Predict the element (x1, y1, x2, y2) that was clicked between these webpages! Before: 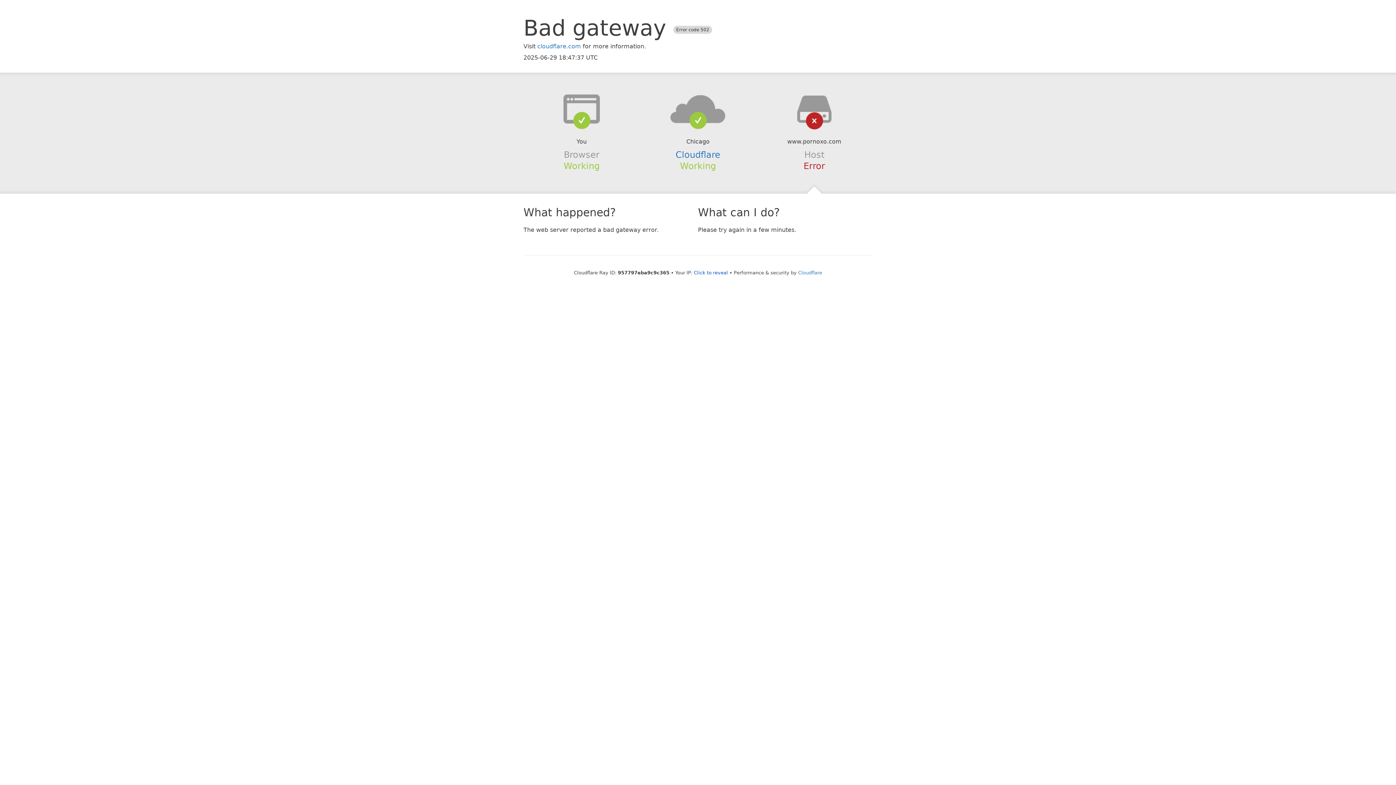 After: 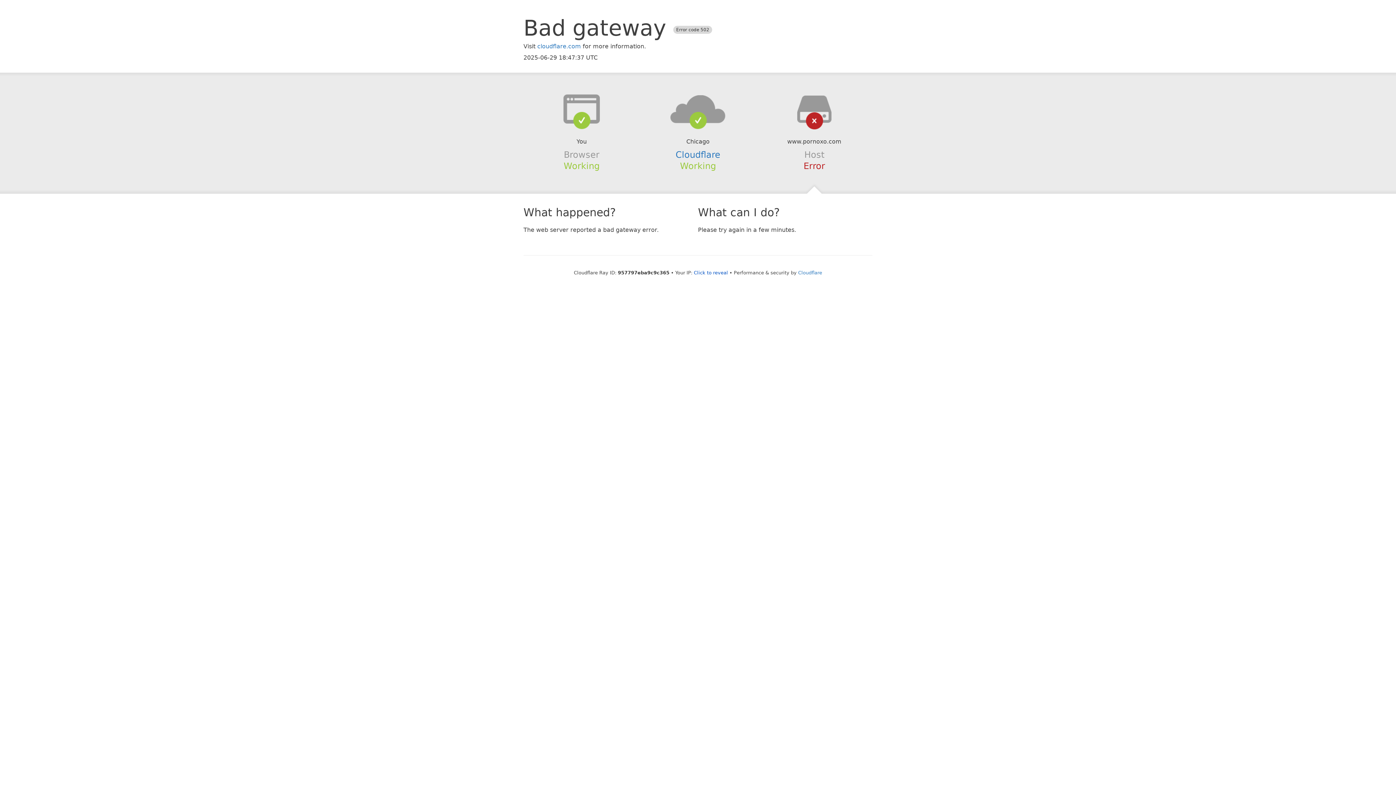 Action: bbox: (639, 94, 756, 123)